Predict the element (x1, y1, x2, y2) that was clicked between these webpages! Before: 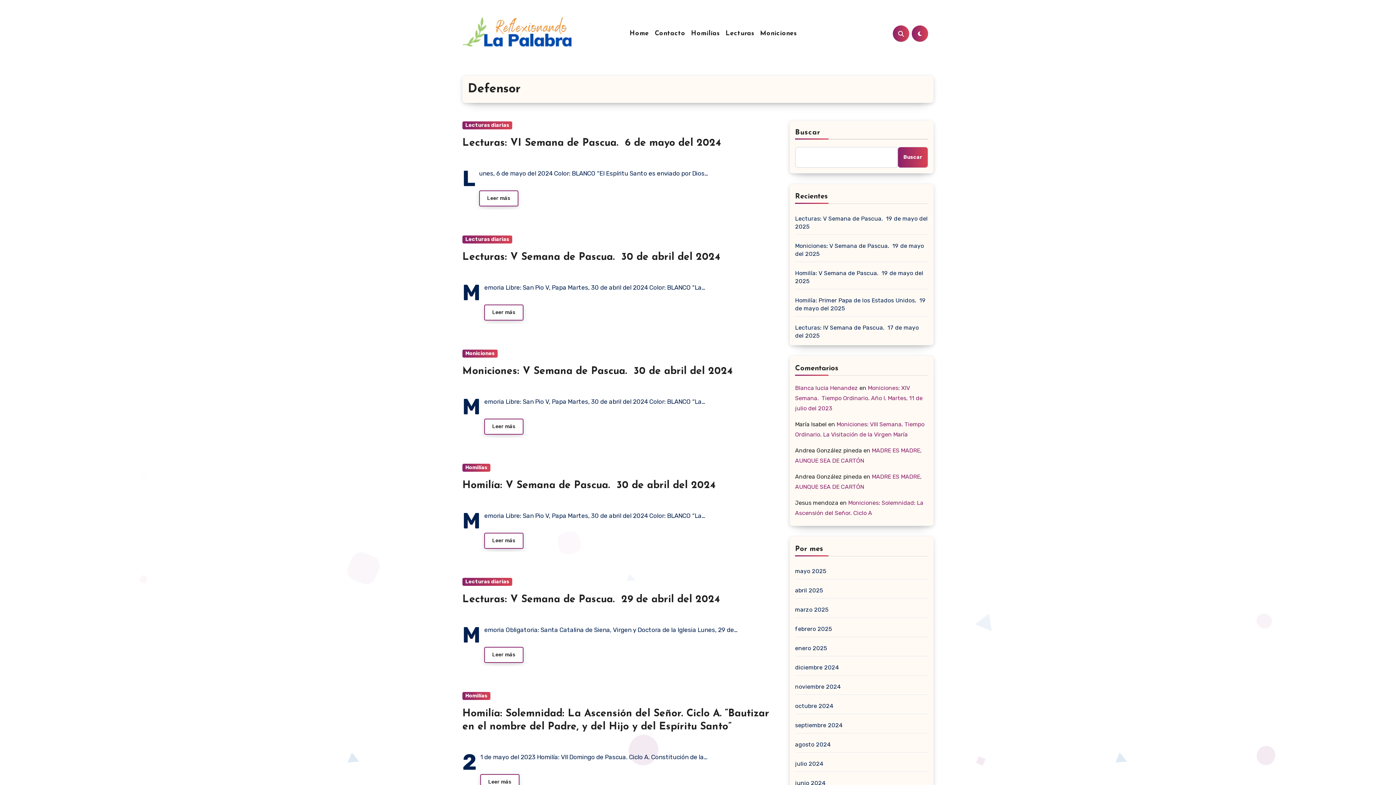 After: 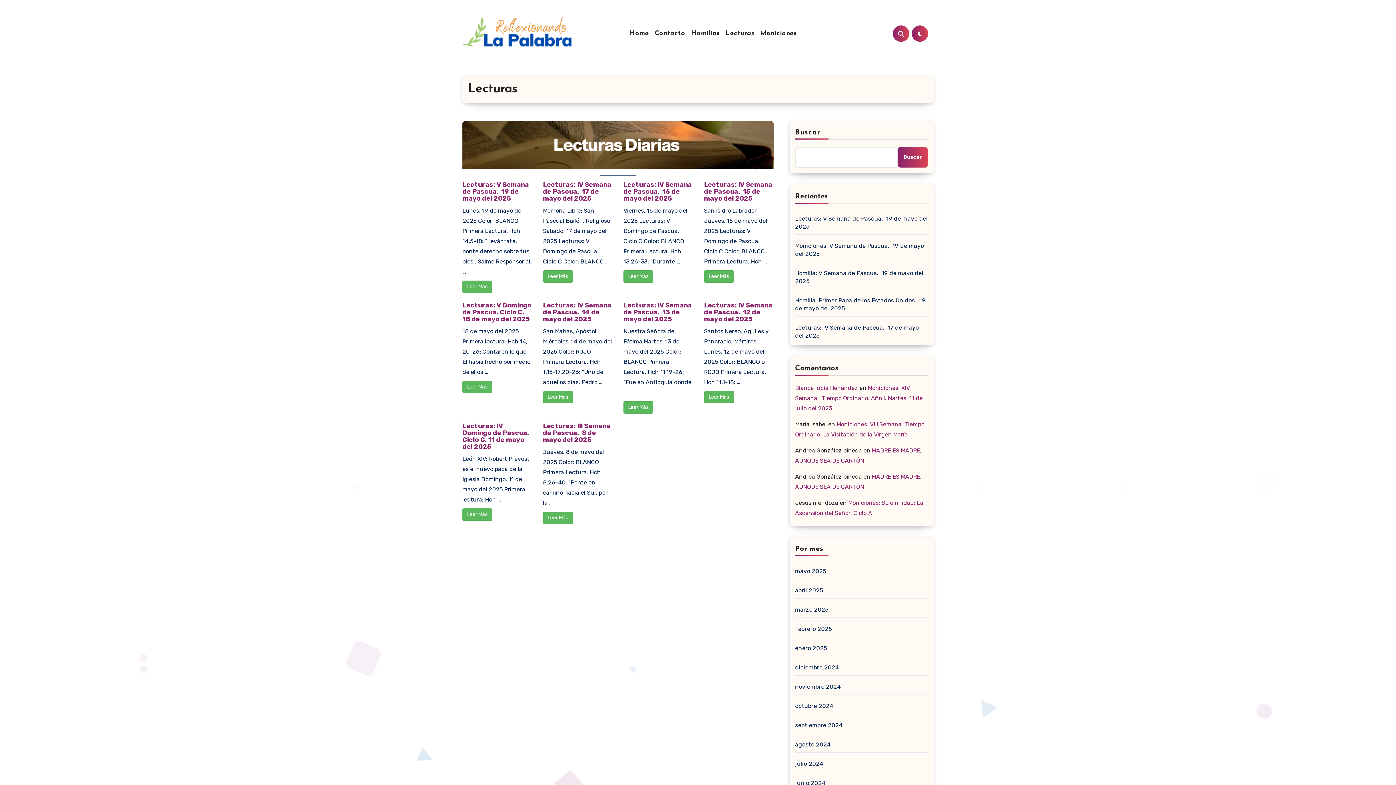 Action: label: Lecturas bbox: (722, 29, 757, 37)